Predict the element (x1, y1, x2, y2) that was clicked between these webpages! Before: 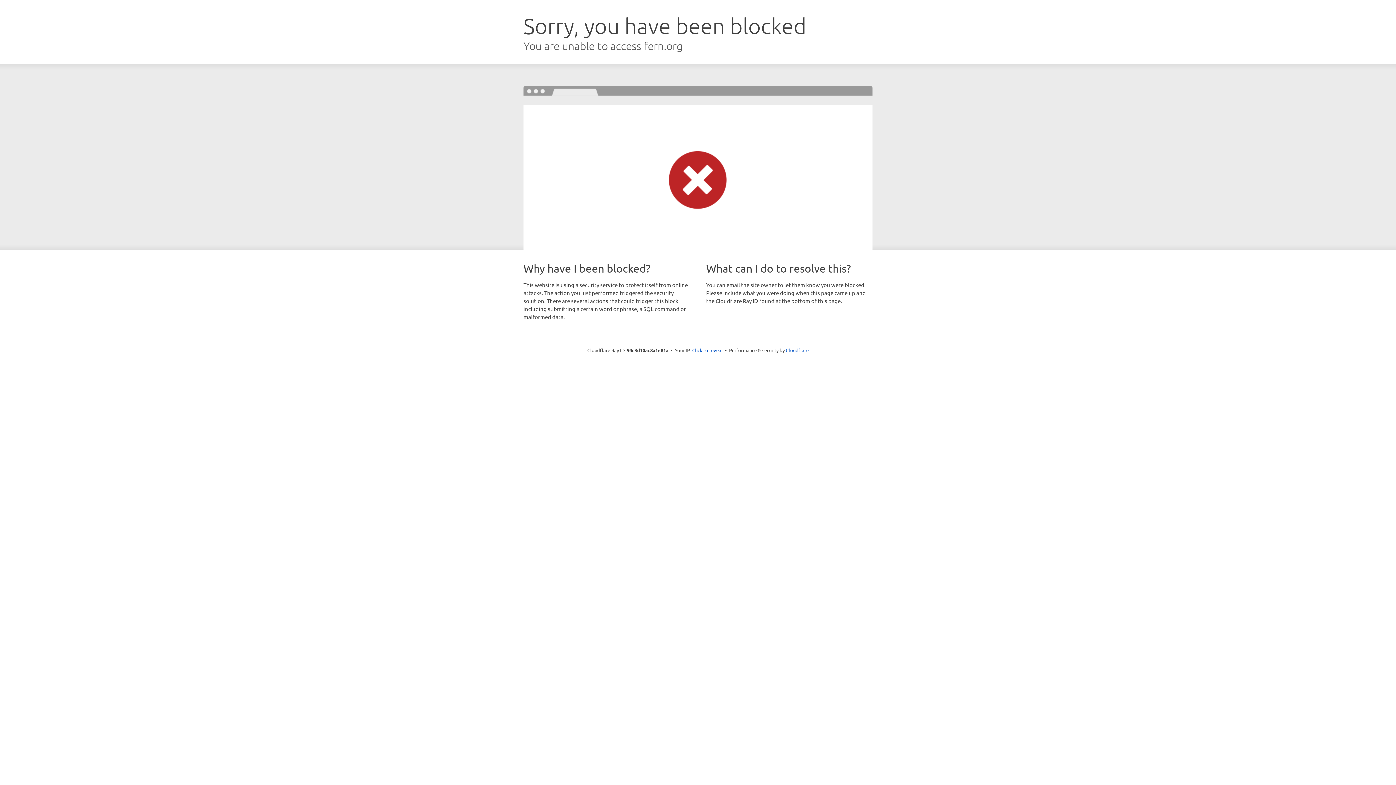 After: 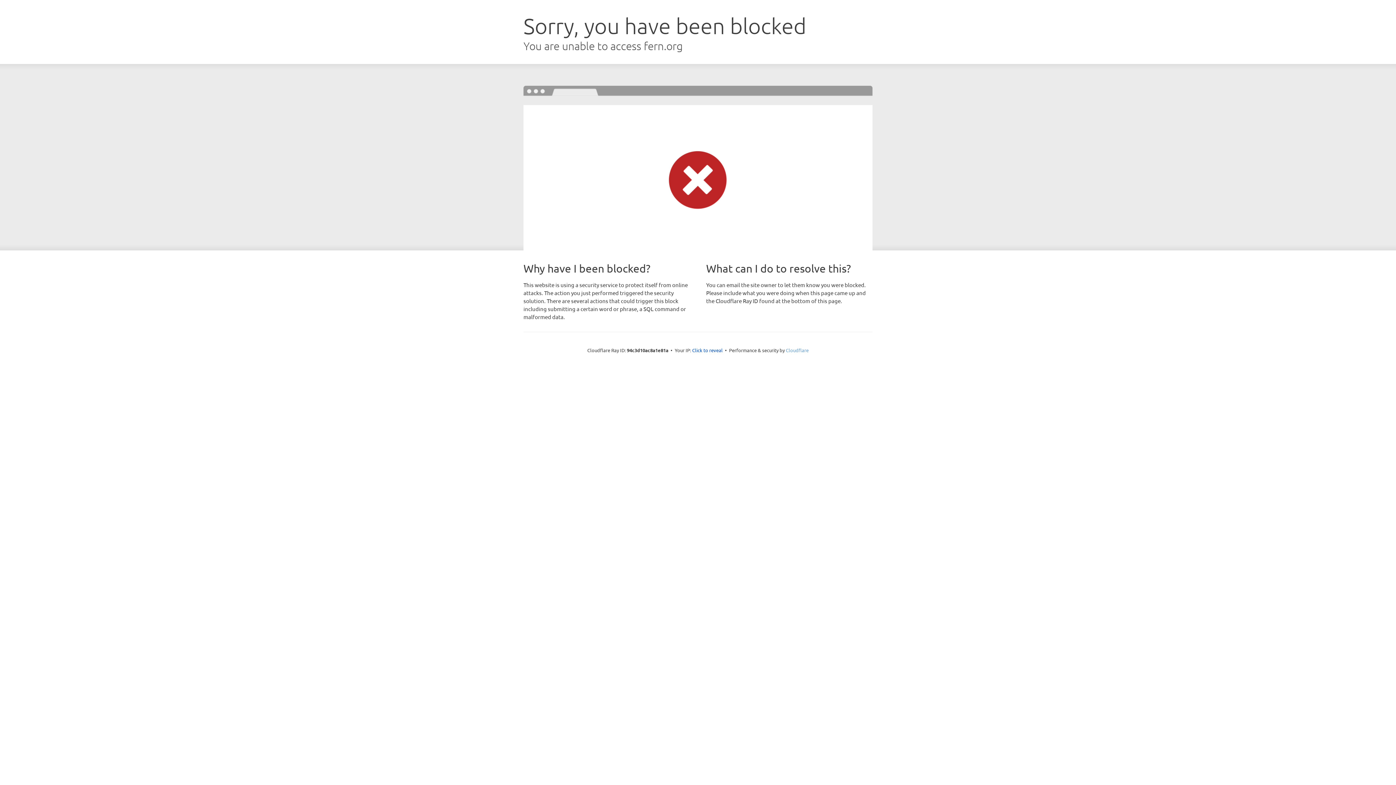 Action: label: Cloudflare bbox: (786, 347, 808, 353)